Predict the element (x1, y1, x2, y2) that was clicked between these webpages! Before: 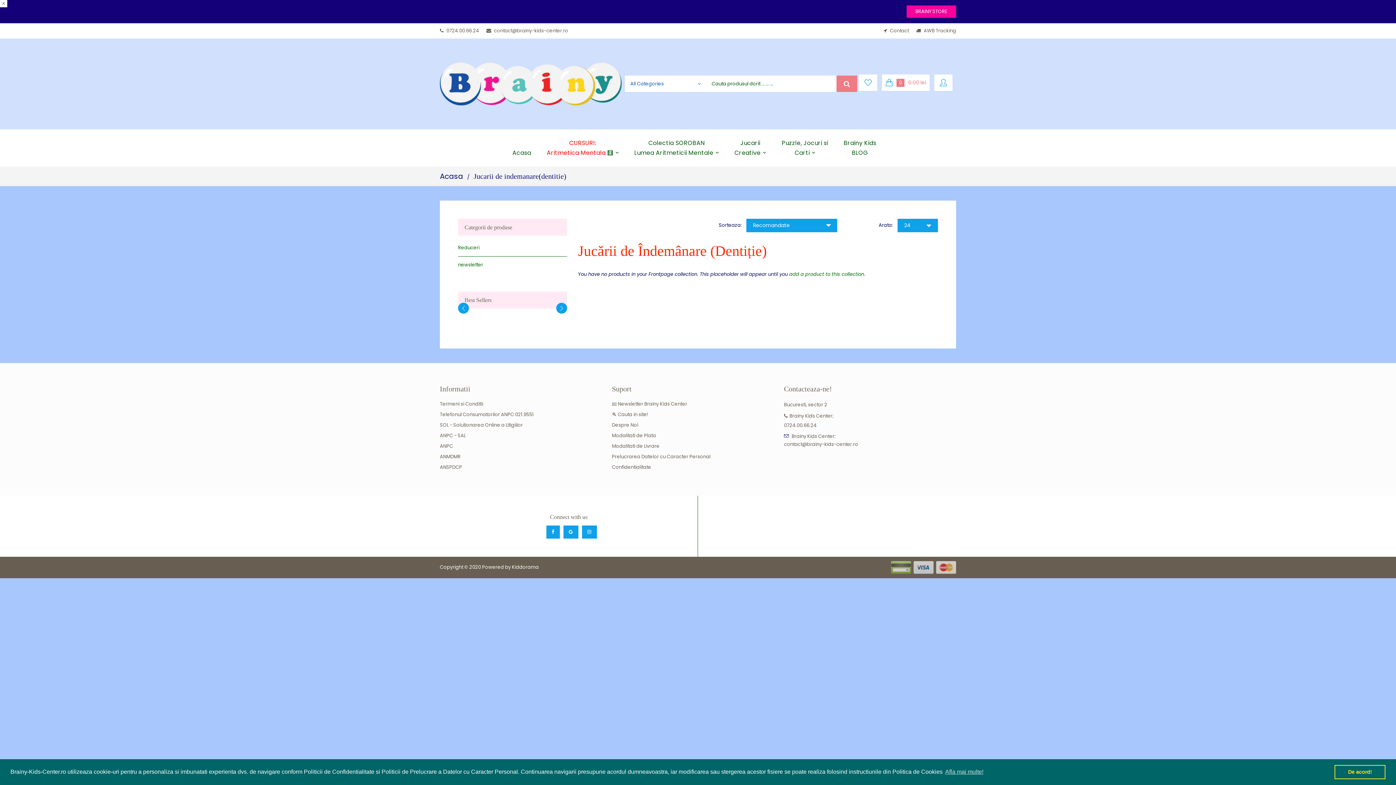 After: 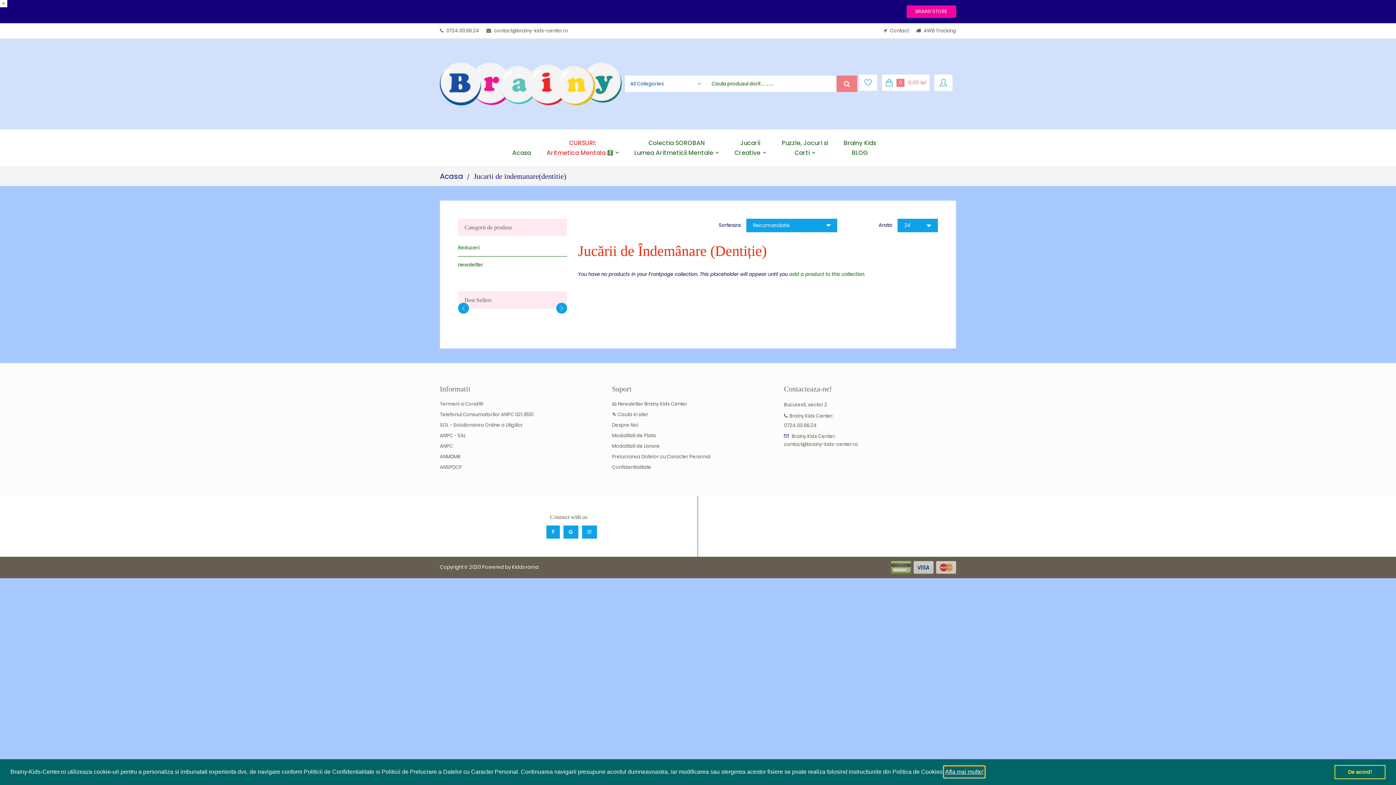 Action: label: learn more about cookies bbox: (944, 766, 984, 777)